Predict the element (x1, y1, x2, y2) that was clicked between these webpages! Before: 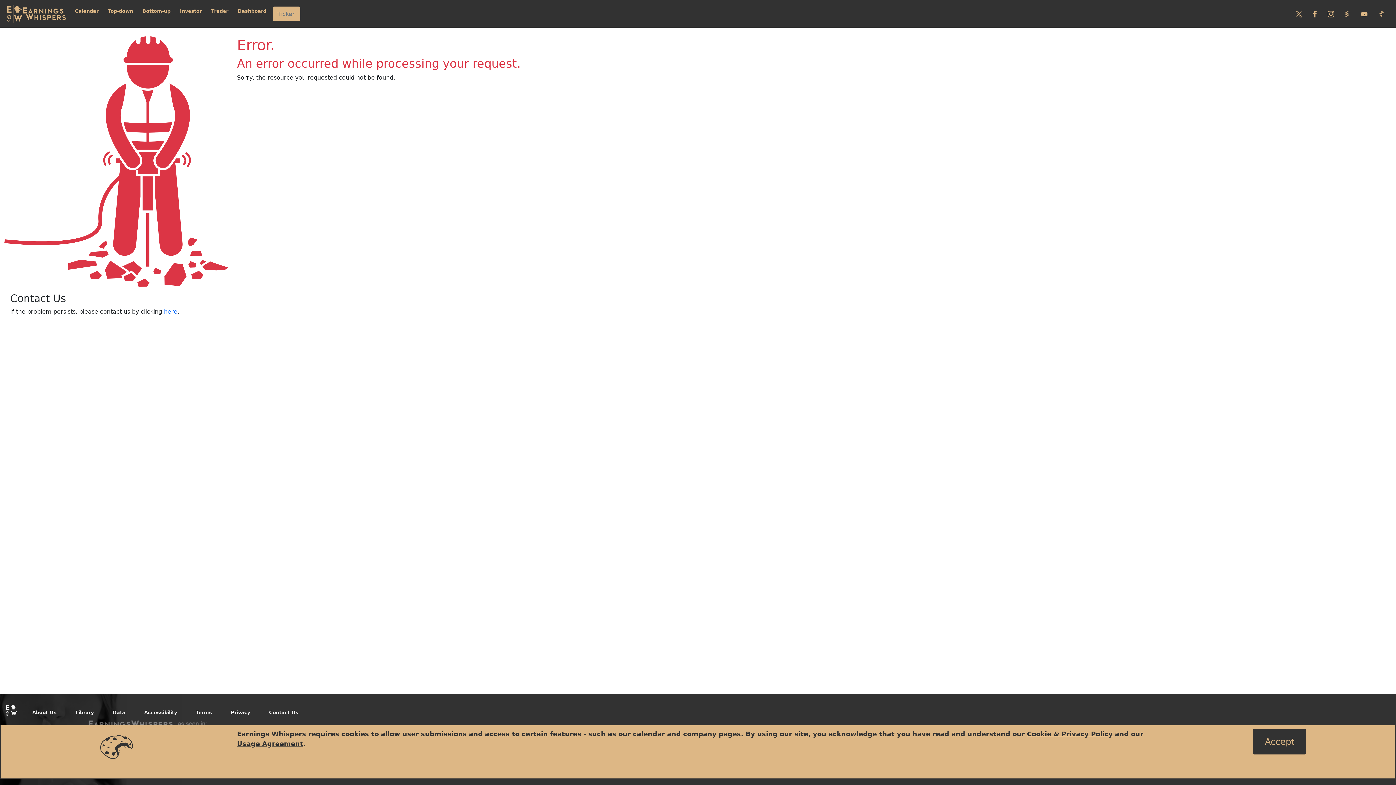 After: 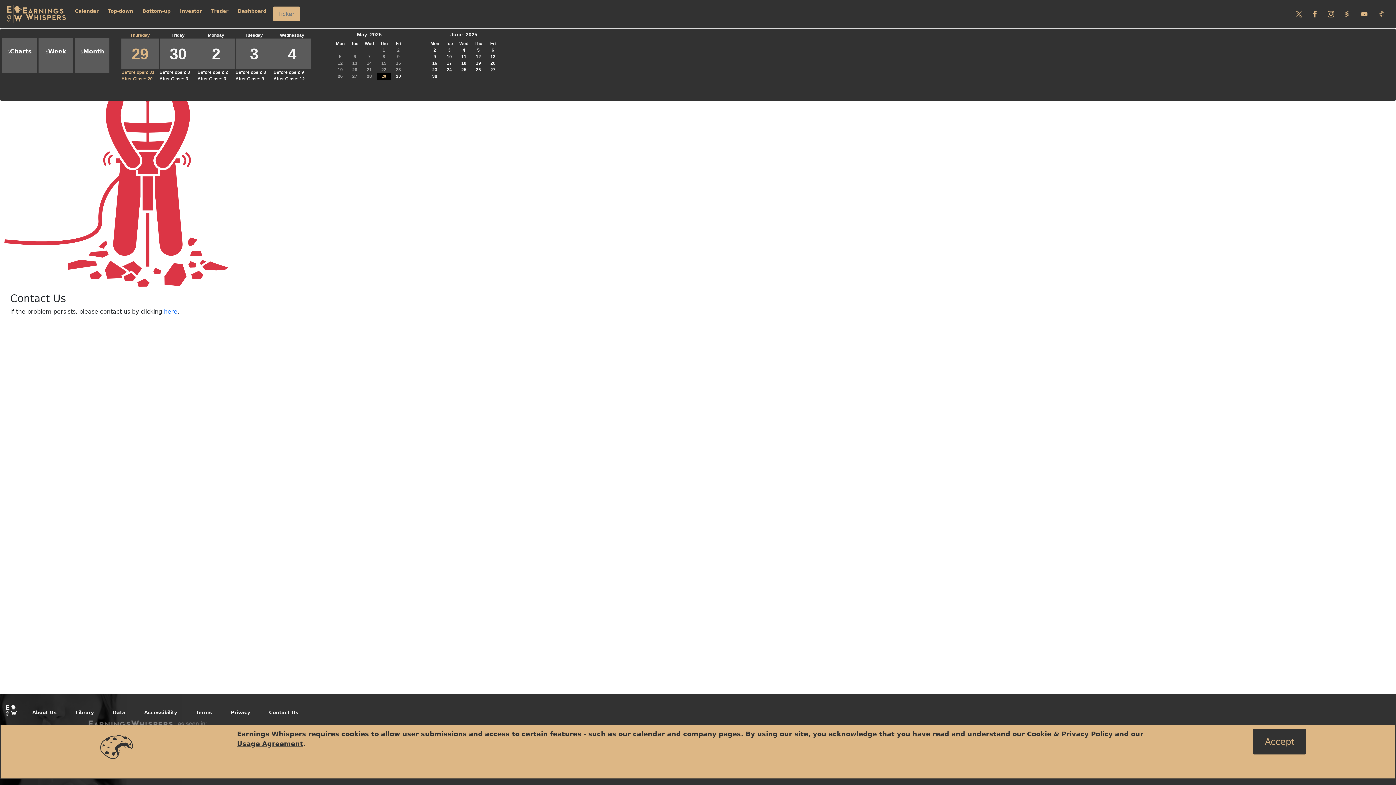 Action: bbox: (72, 4, 101, 17) label: Calendar